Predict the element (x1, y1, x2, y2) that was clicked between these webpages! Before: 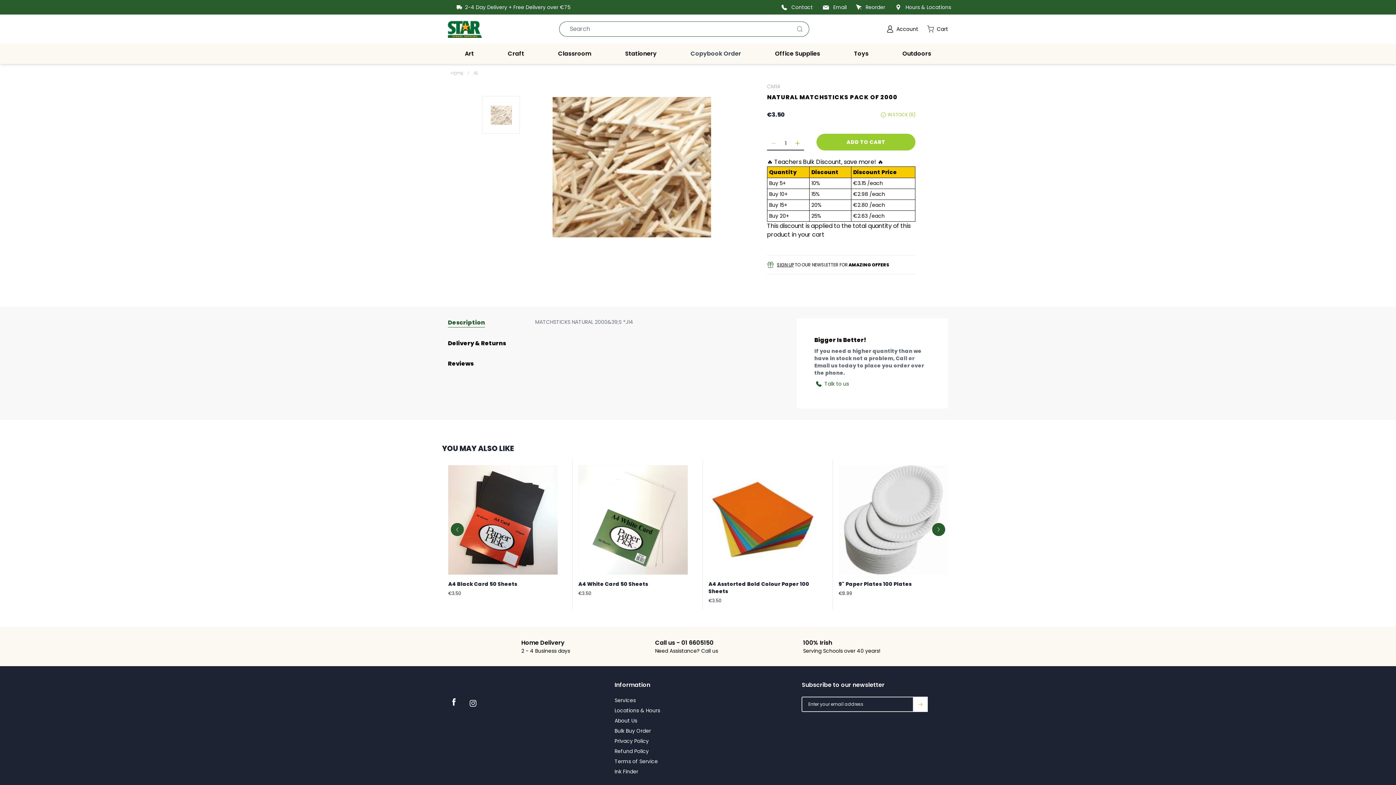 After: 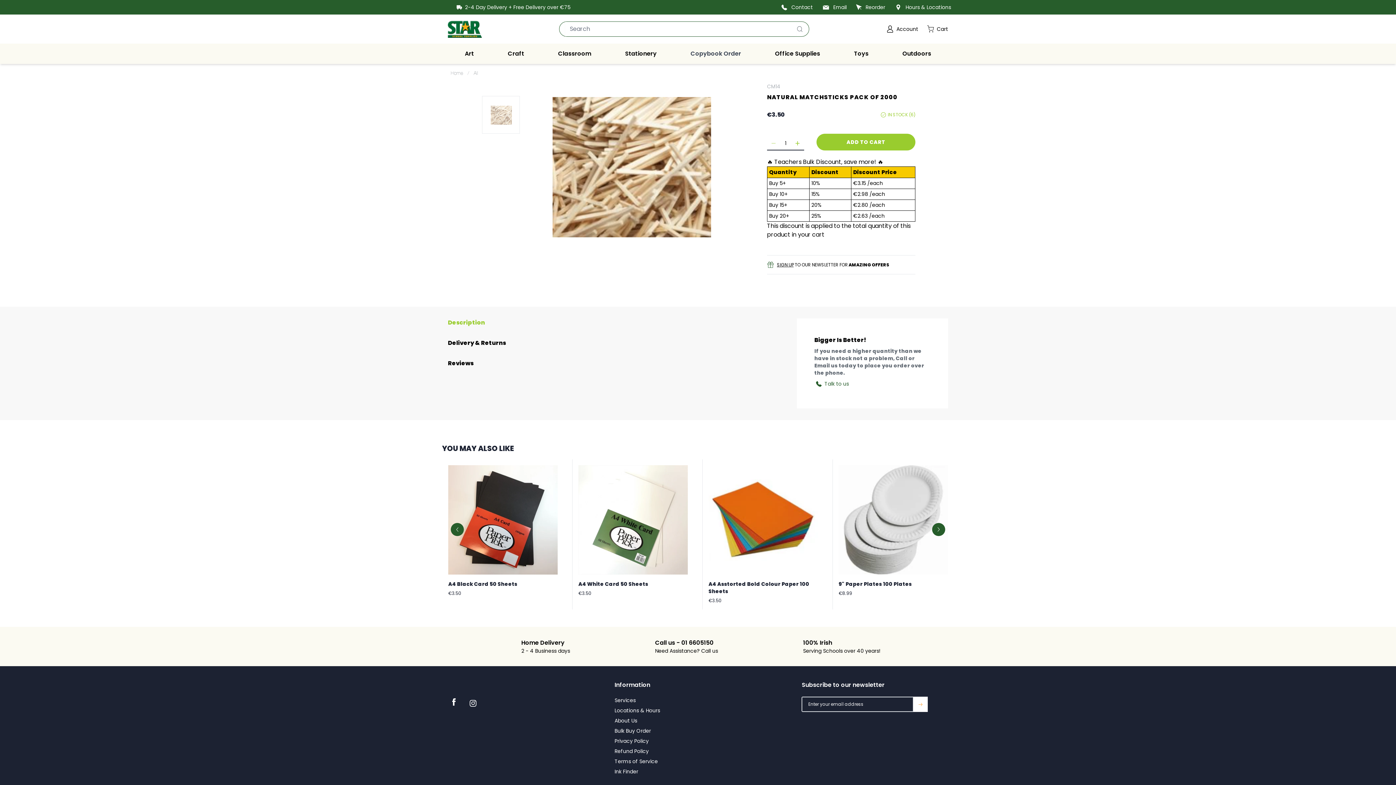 Action: bbox: (448, 318, 485, 327) label: Description